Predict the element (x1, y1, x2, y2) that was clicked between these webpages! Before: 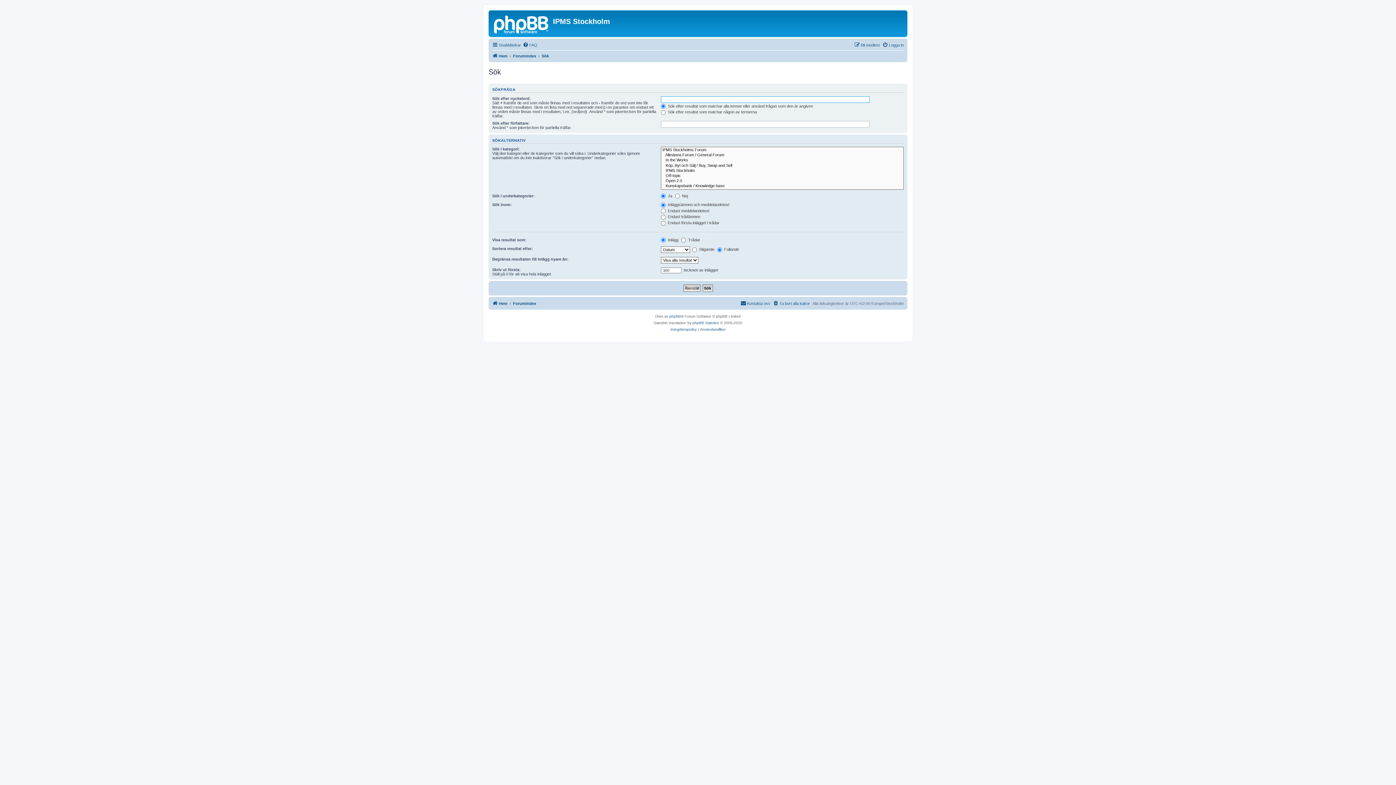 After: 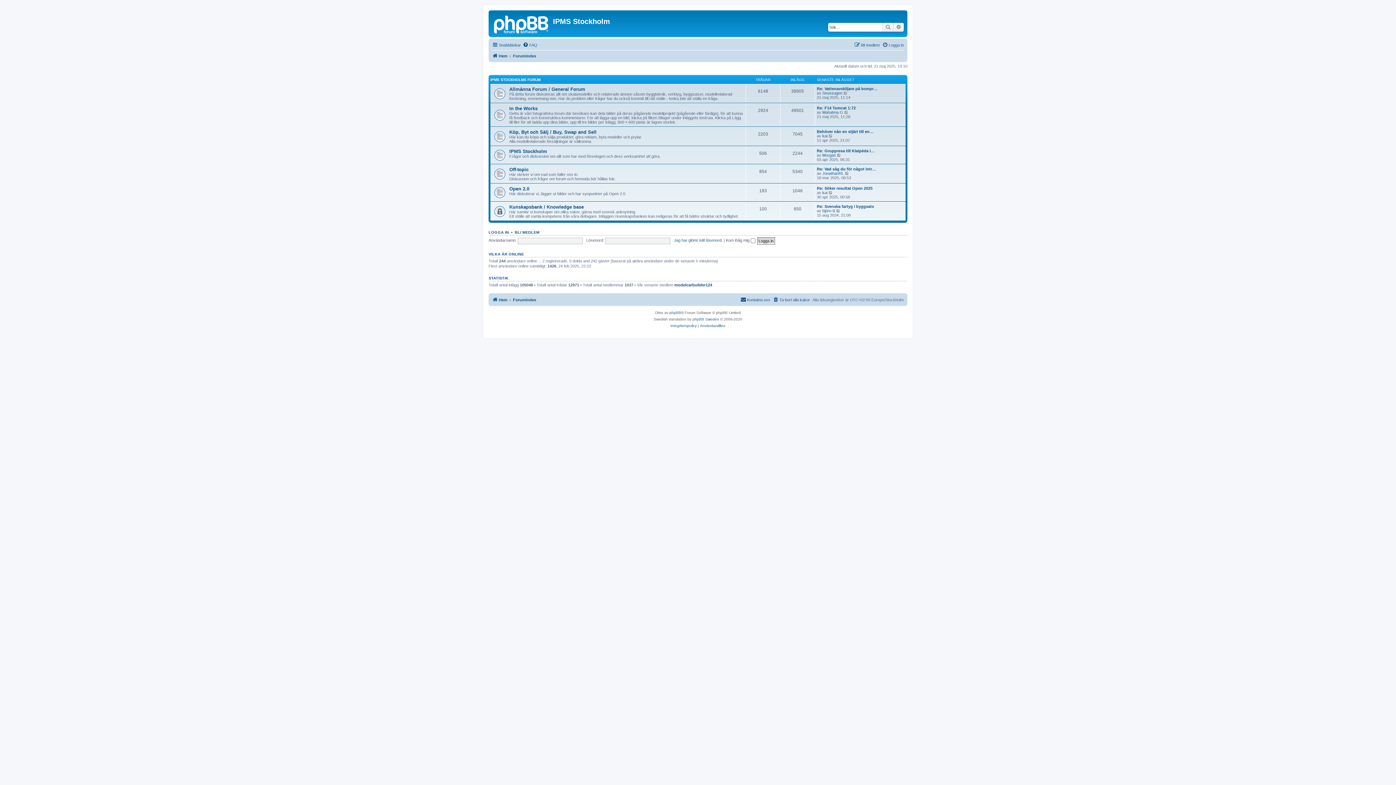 Action: bbox: (513, 51, 536, 60) label: Forumindex